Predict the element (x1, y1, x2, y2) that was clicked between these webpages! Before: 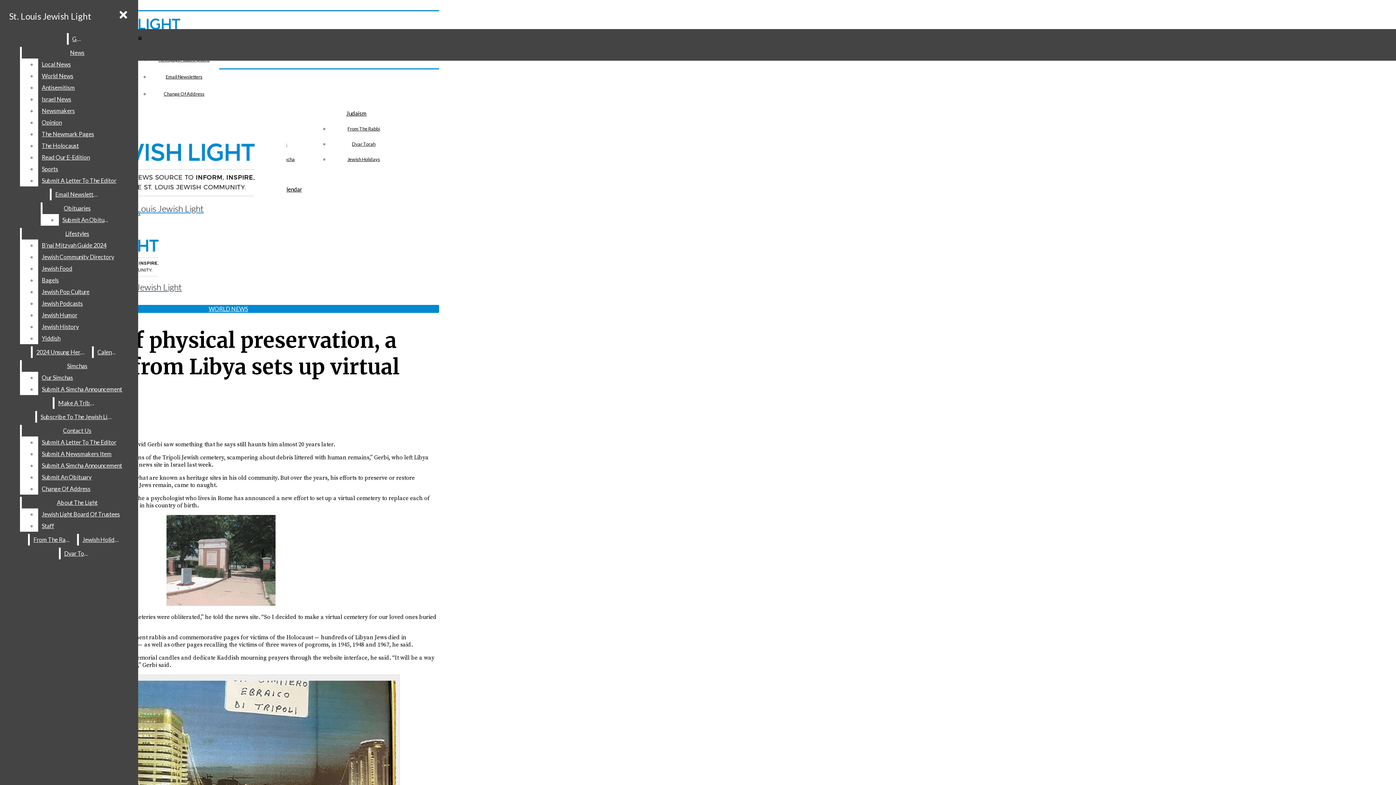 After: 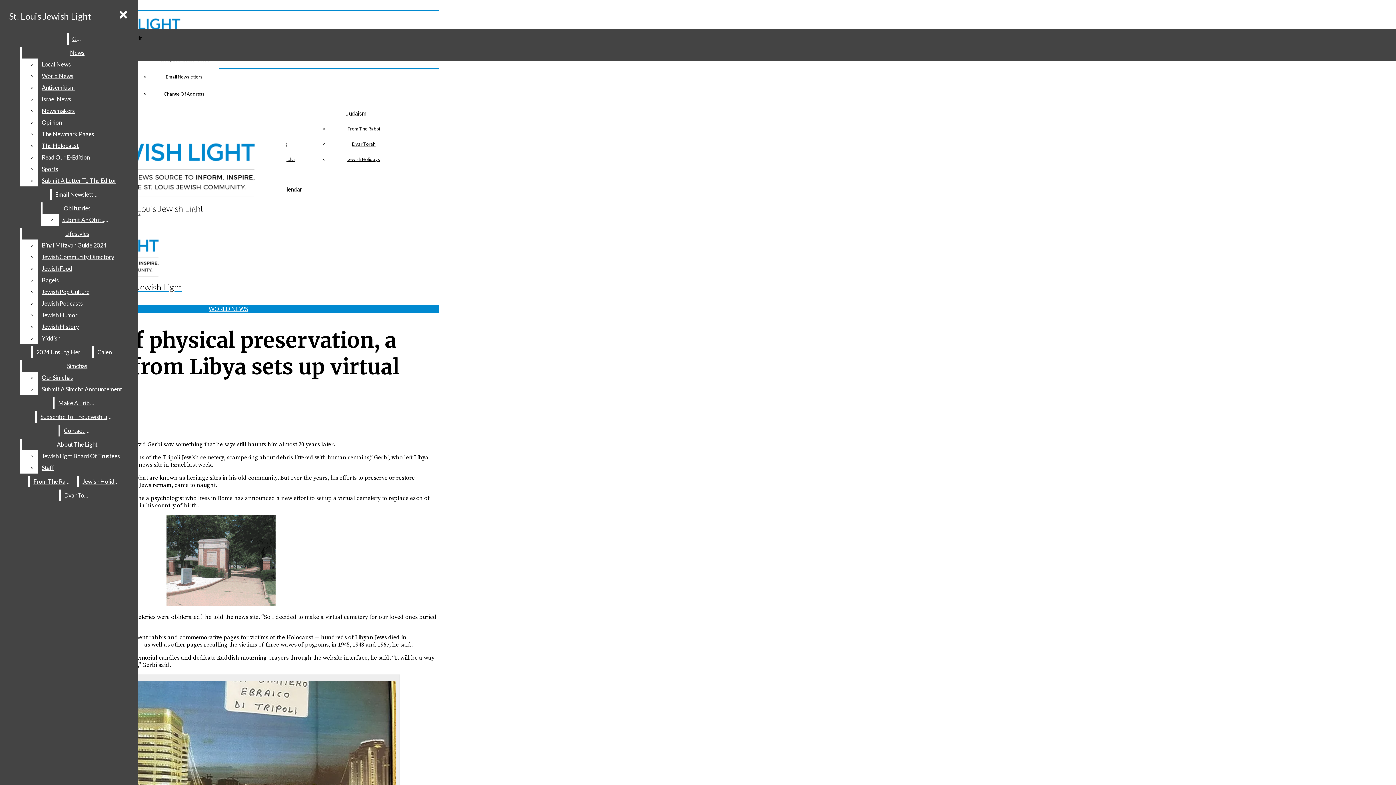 Action: bbox: (38, 483, 132, 494) label: Change Of Address